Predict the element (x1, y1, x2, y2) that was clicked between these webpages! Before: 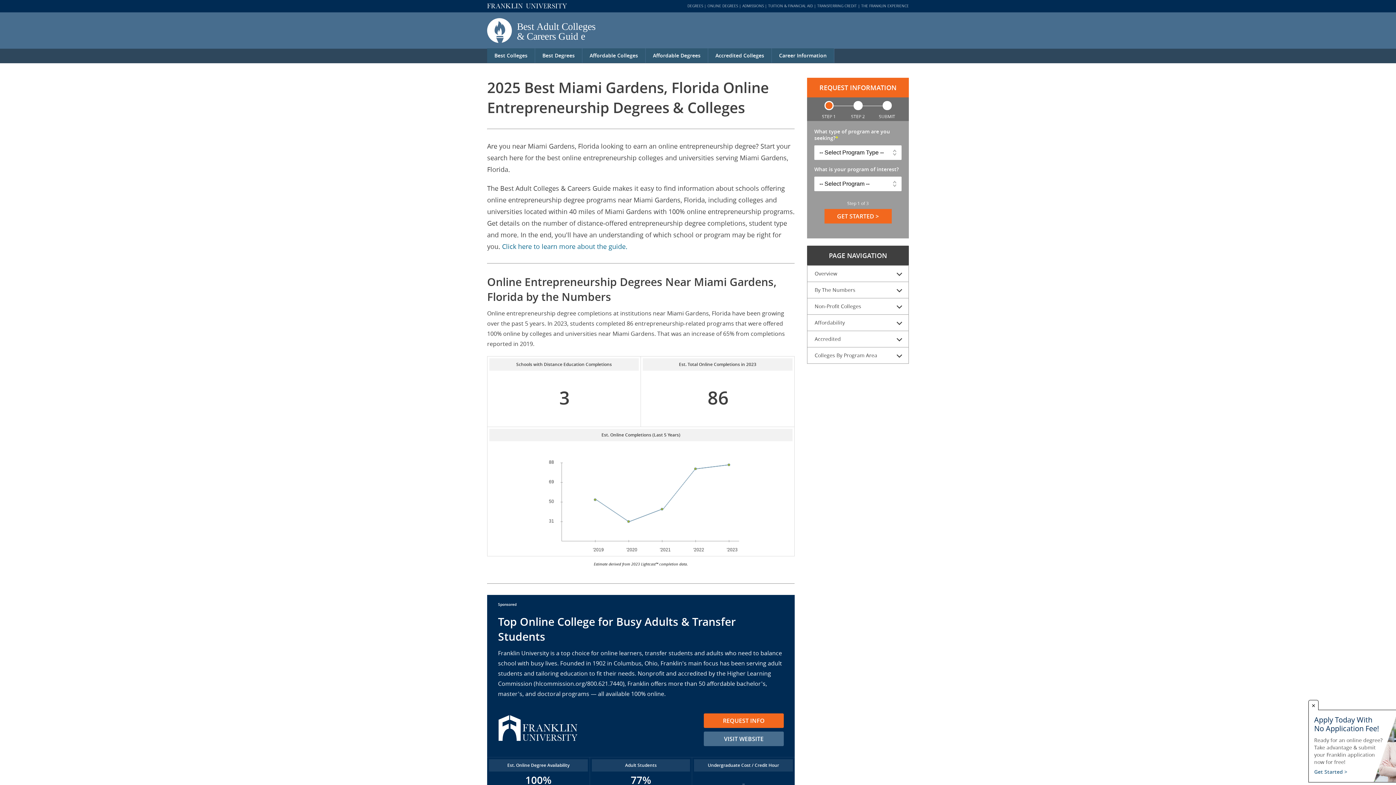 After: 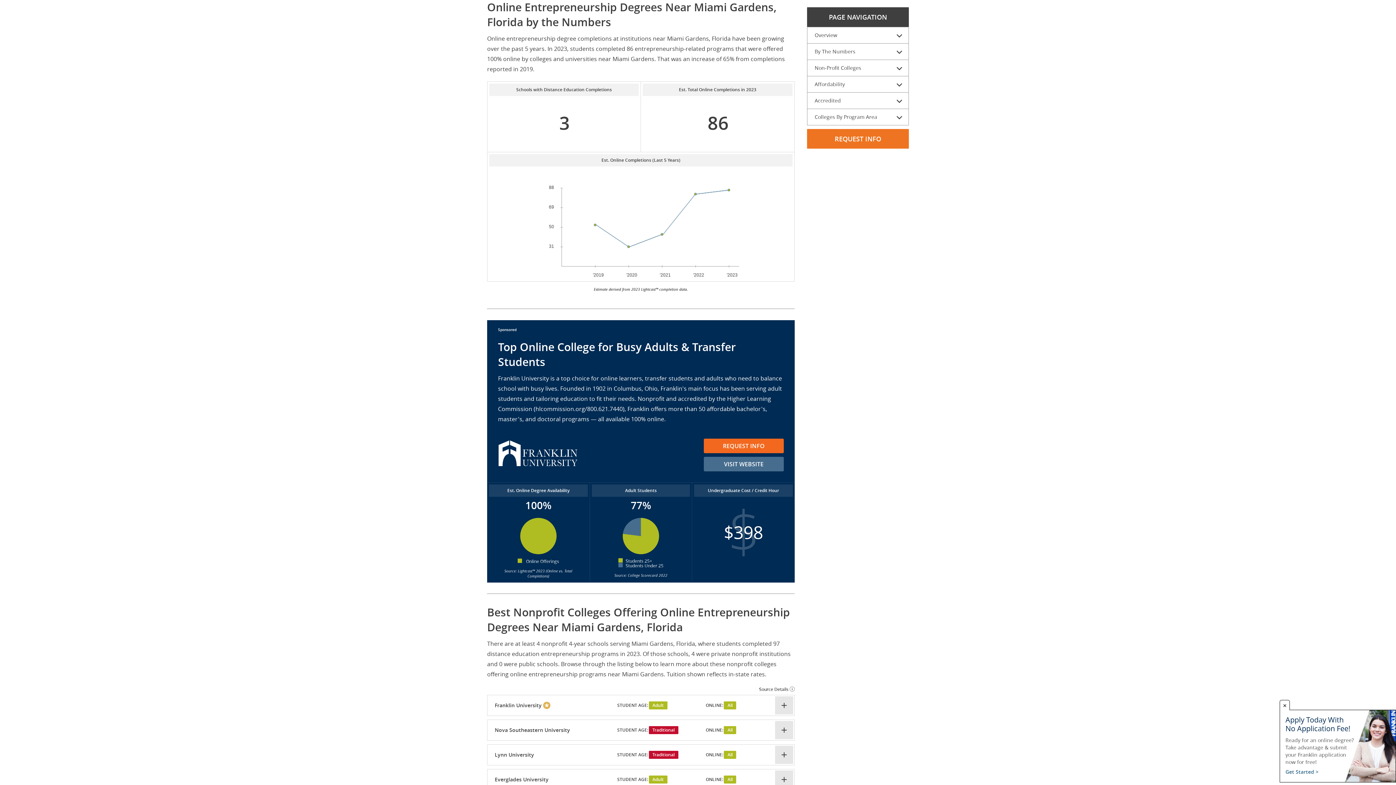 Action: bbox: (807, 282, 908, 298) label: By The Numbers